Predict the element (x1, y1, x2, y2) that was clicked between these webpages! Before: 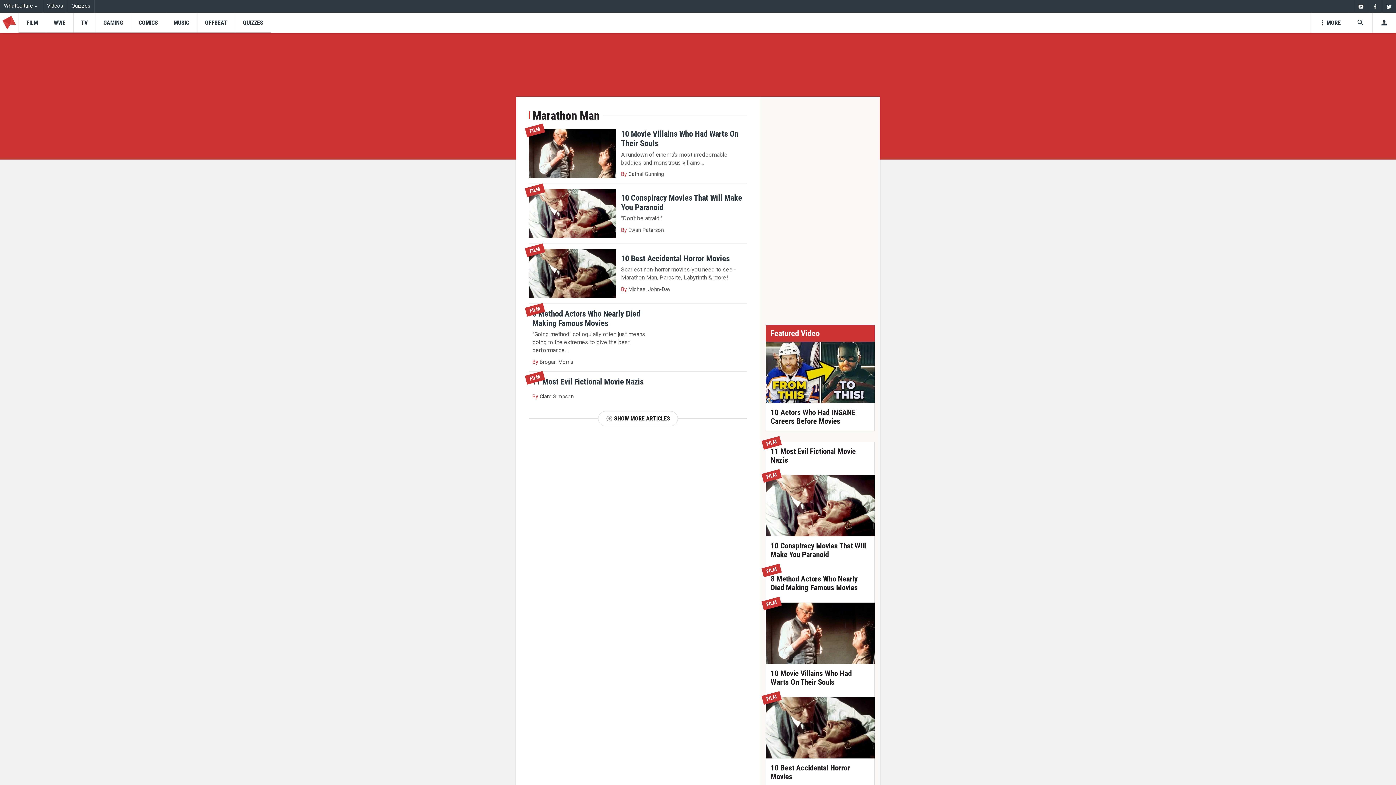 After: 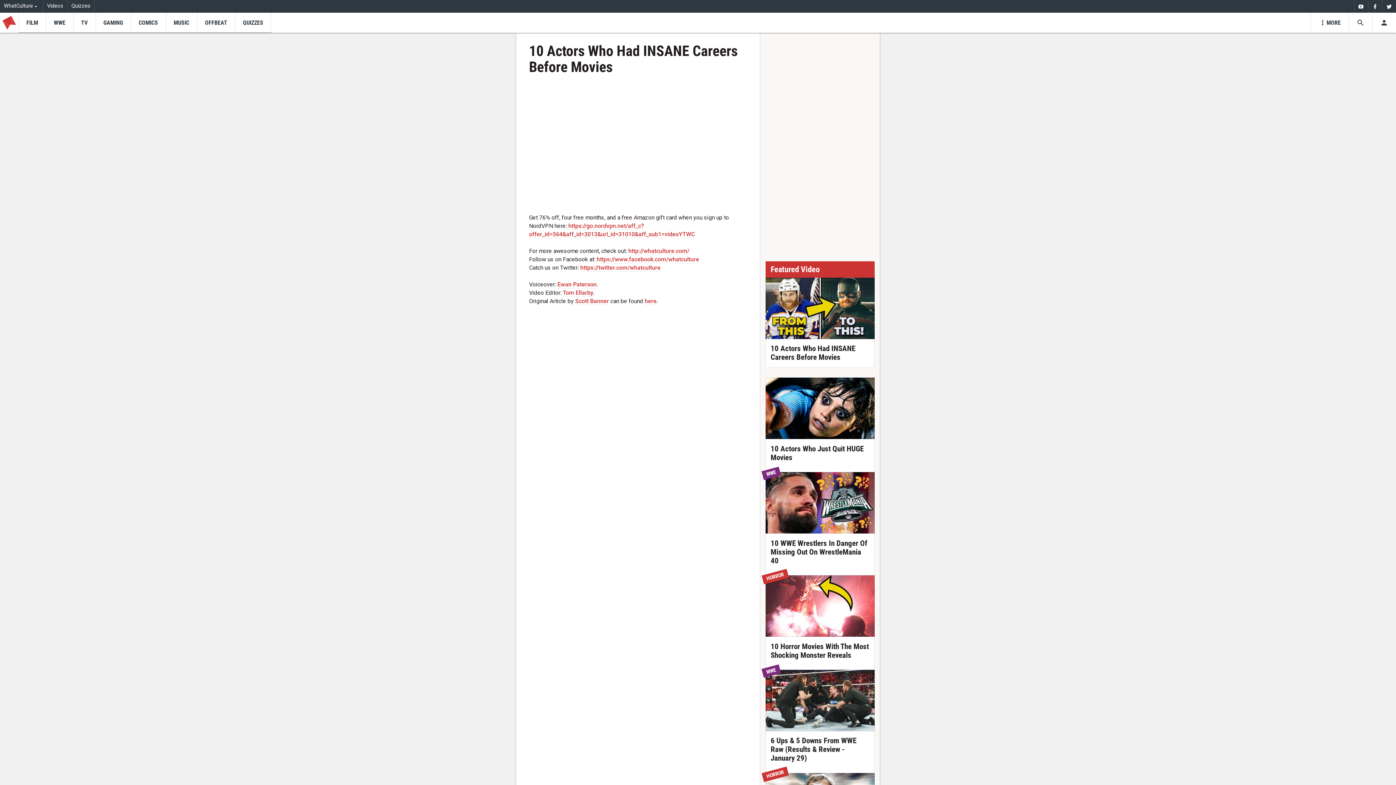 Action: label: 10 Actors Who Had INSANE Careers Before Movies bbox: (765, 341, 874, 431)